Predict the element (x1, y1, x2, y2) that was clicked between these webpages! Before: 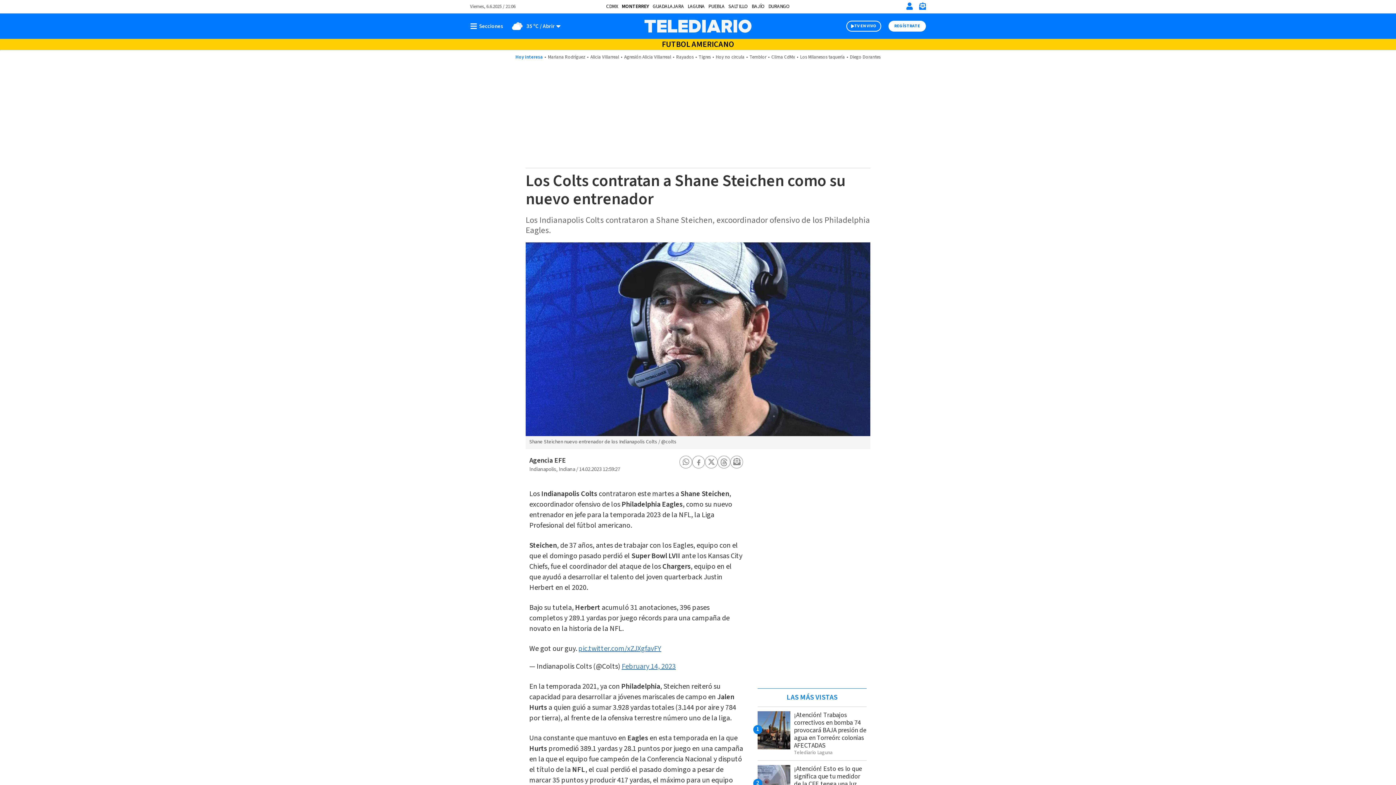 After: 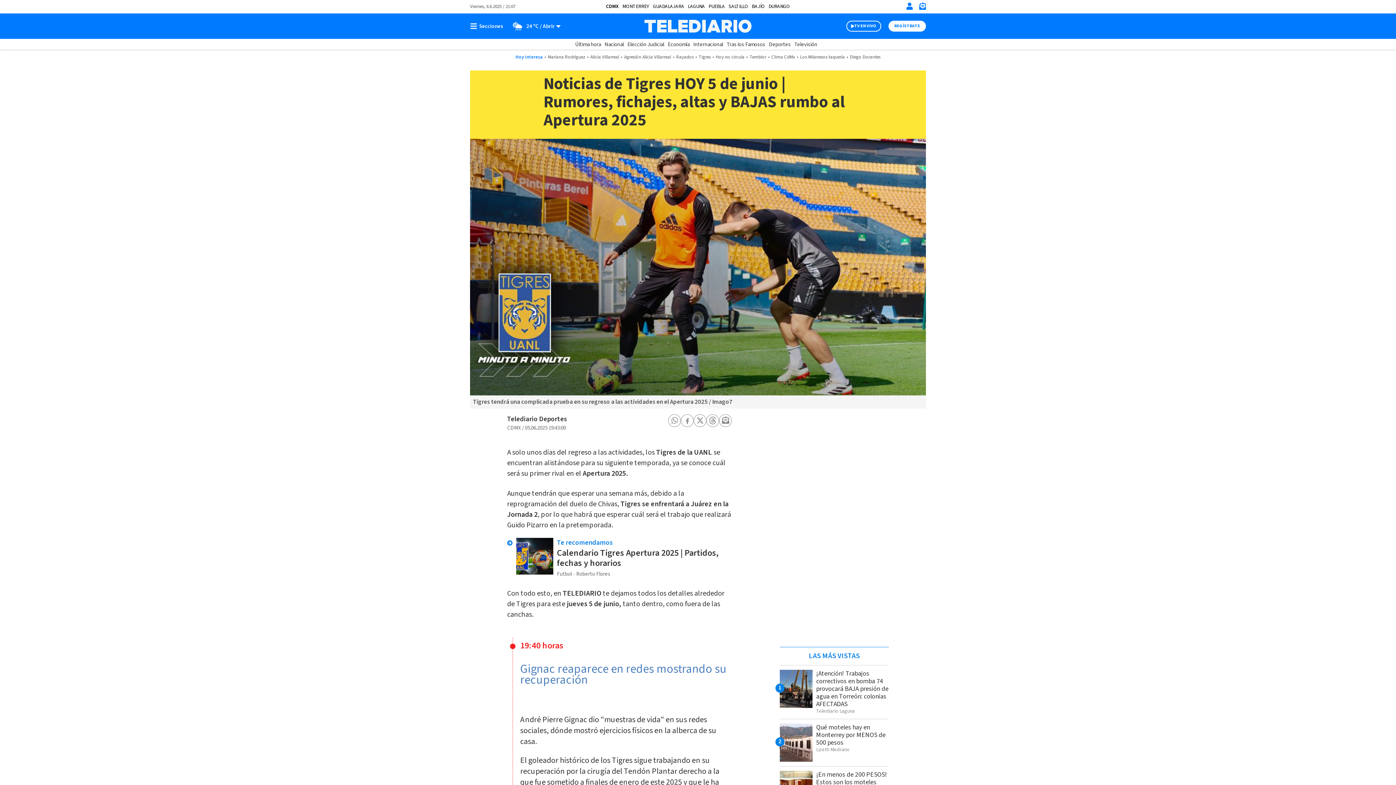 Action: label: Tigres bbox: (698, 53, 710, 60)